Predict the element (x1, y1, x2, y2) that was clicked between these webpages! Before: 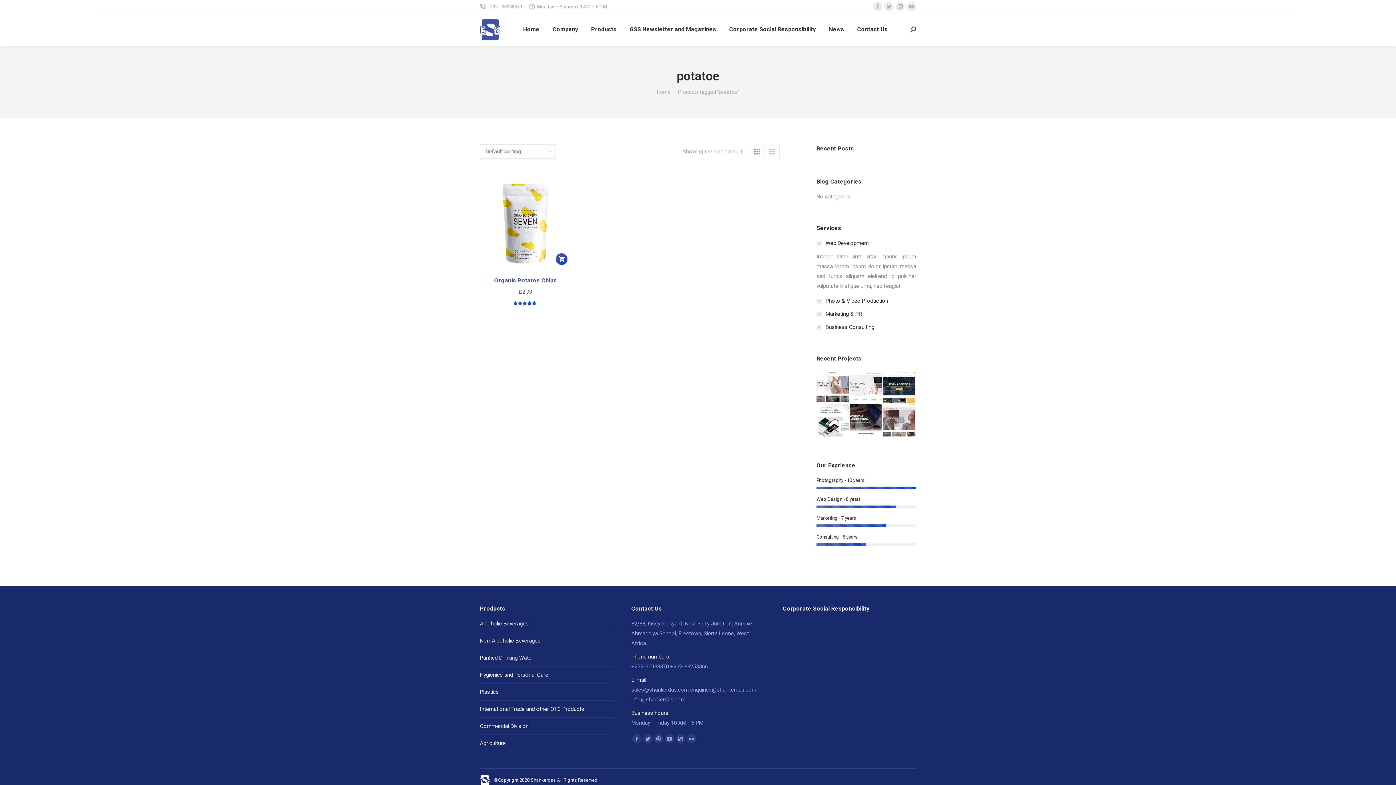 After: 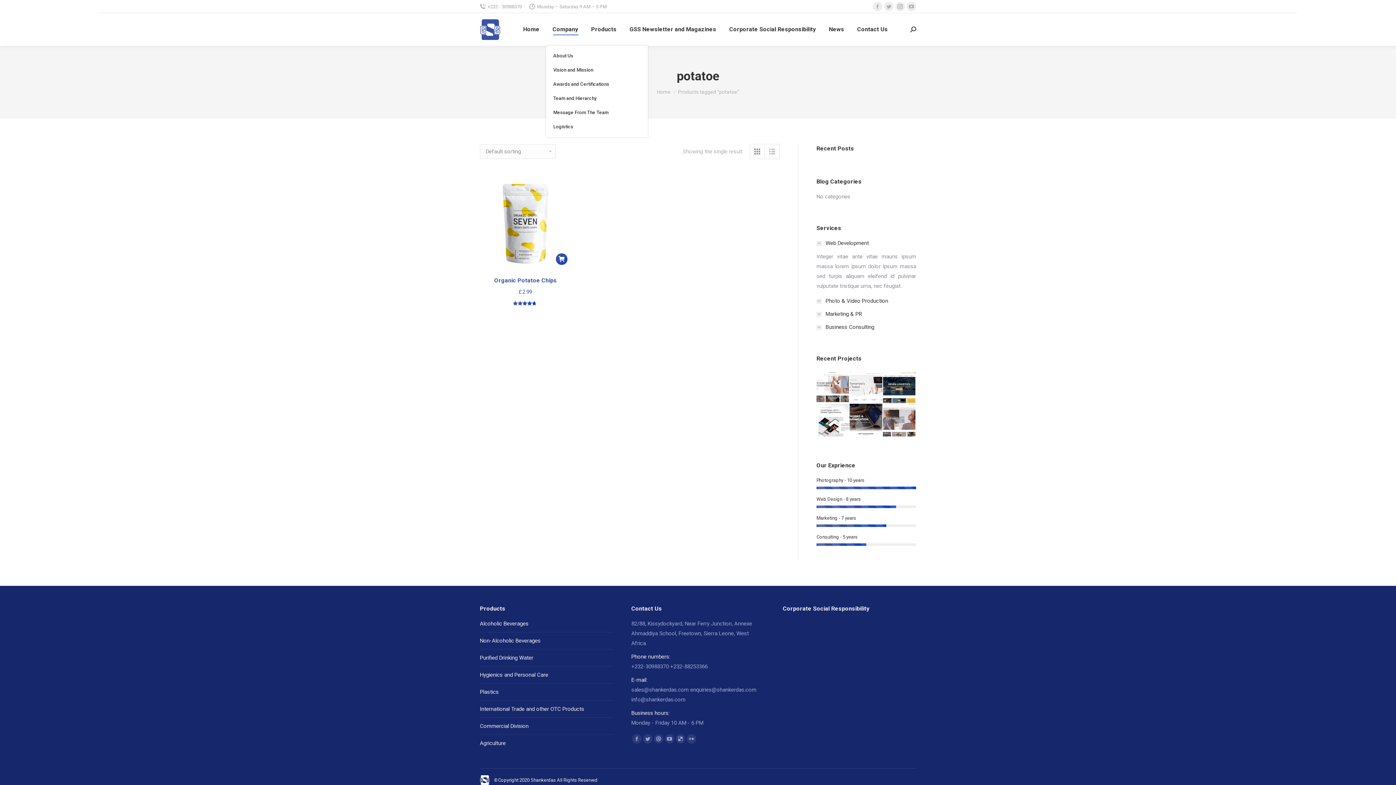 Action: bbox: (551, 19, 579, 39) label: Company